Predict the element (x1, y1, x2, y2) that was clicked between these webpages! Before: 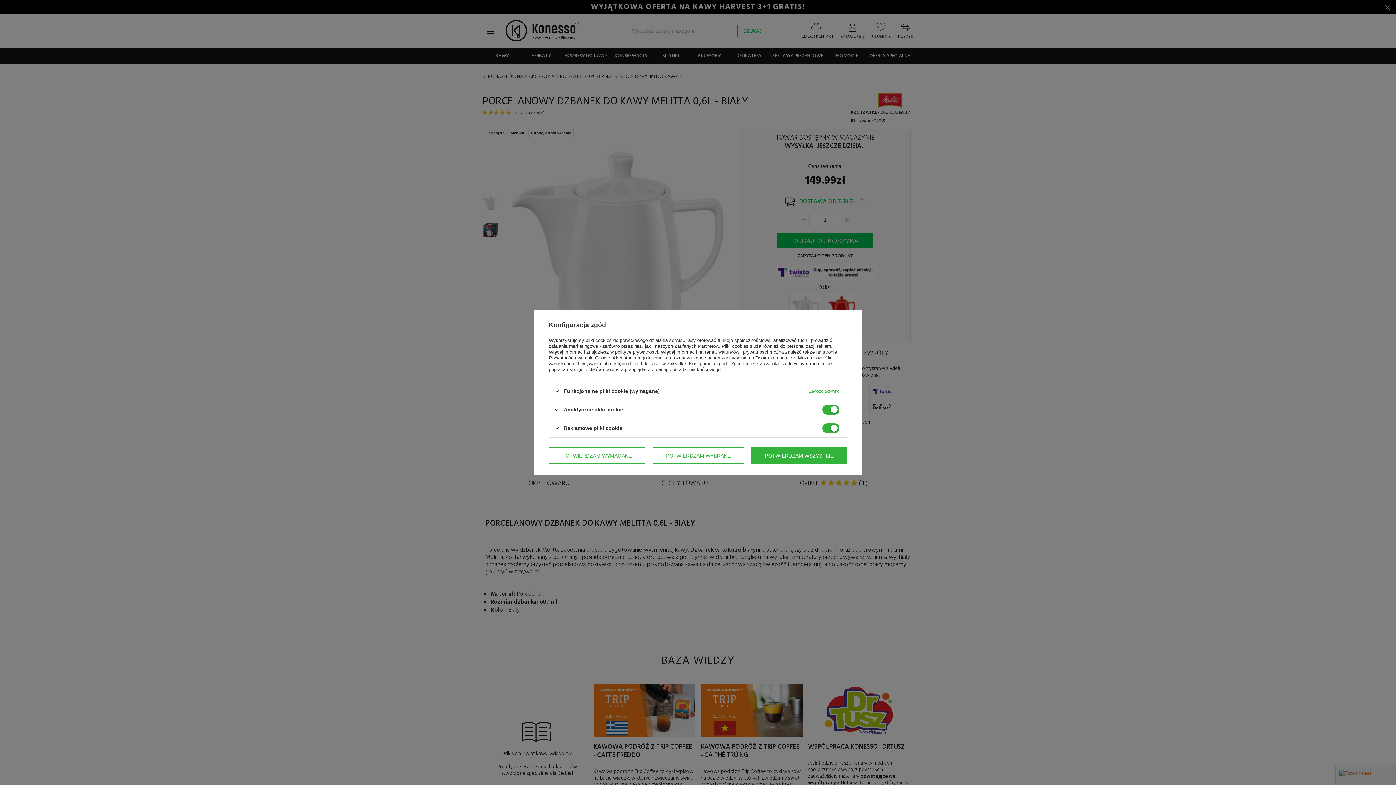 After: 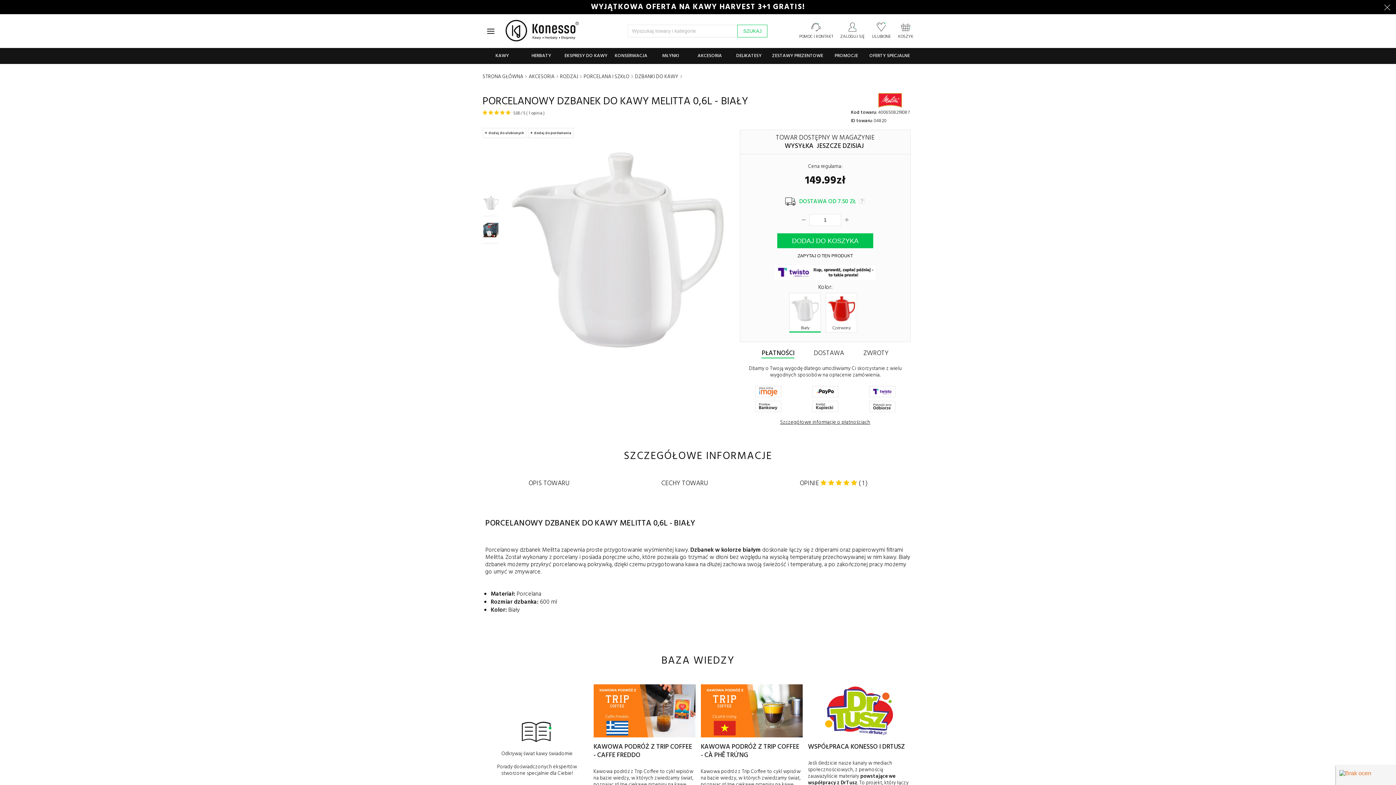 Action: label: POTWIERDZAM WYBRANE bbox: (652, 447, 744, 464)